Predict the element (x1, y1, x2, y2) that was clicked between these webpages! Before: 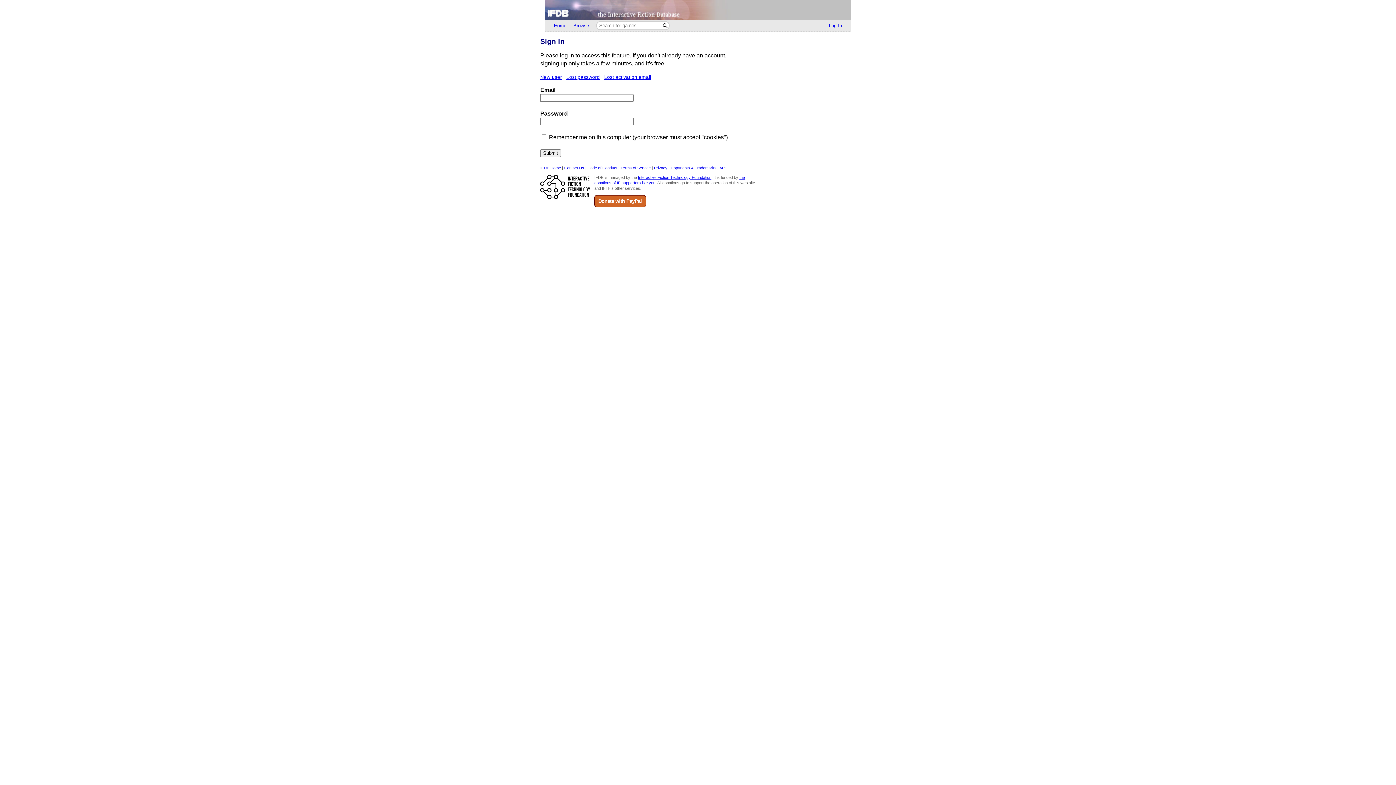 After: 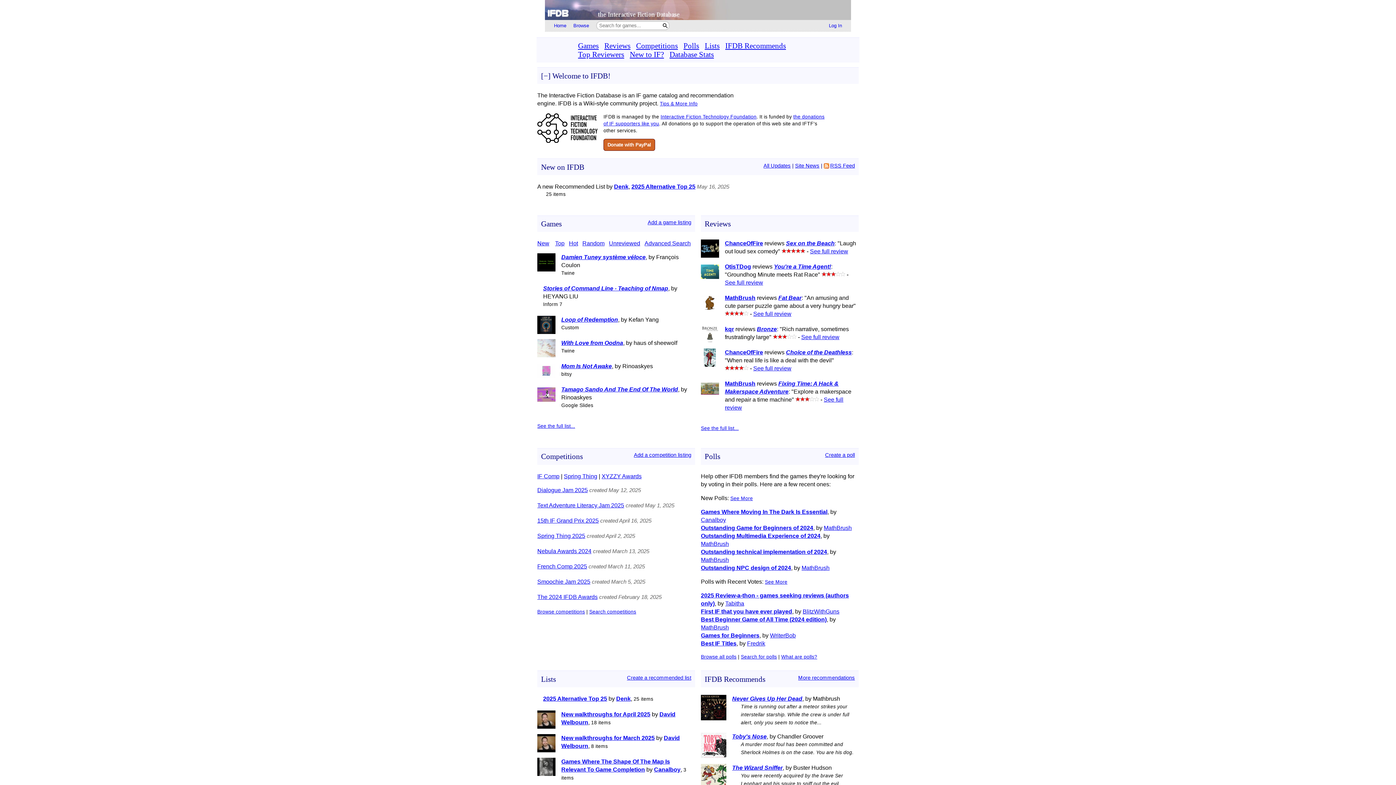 Action: label: Home bbox: (545, 0, 851, 20)